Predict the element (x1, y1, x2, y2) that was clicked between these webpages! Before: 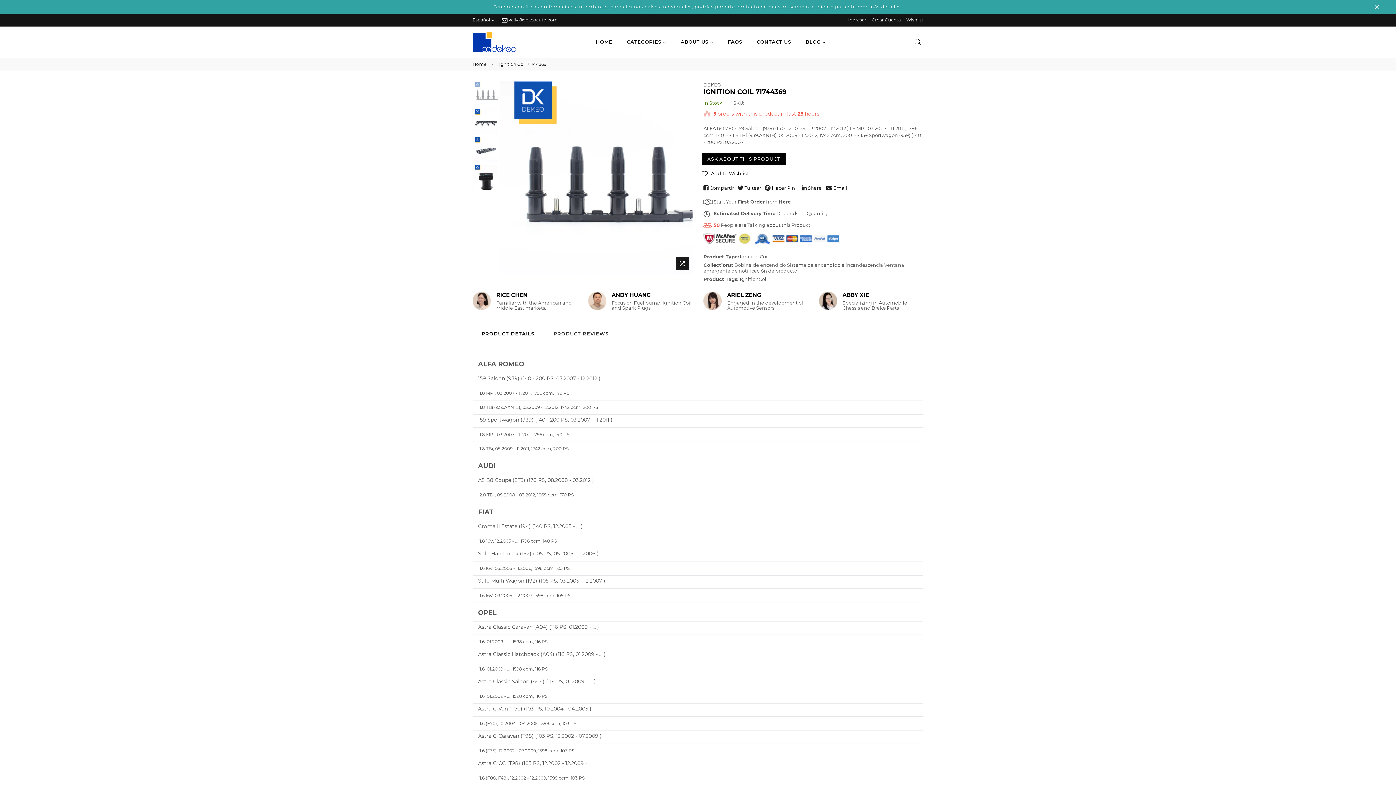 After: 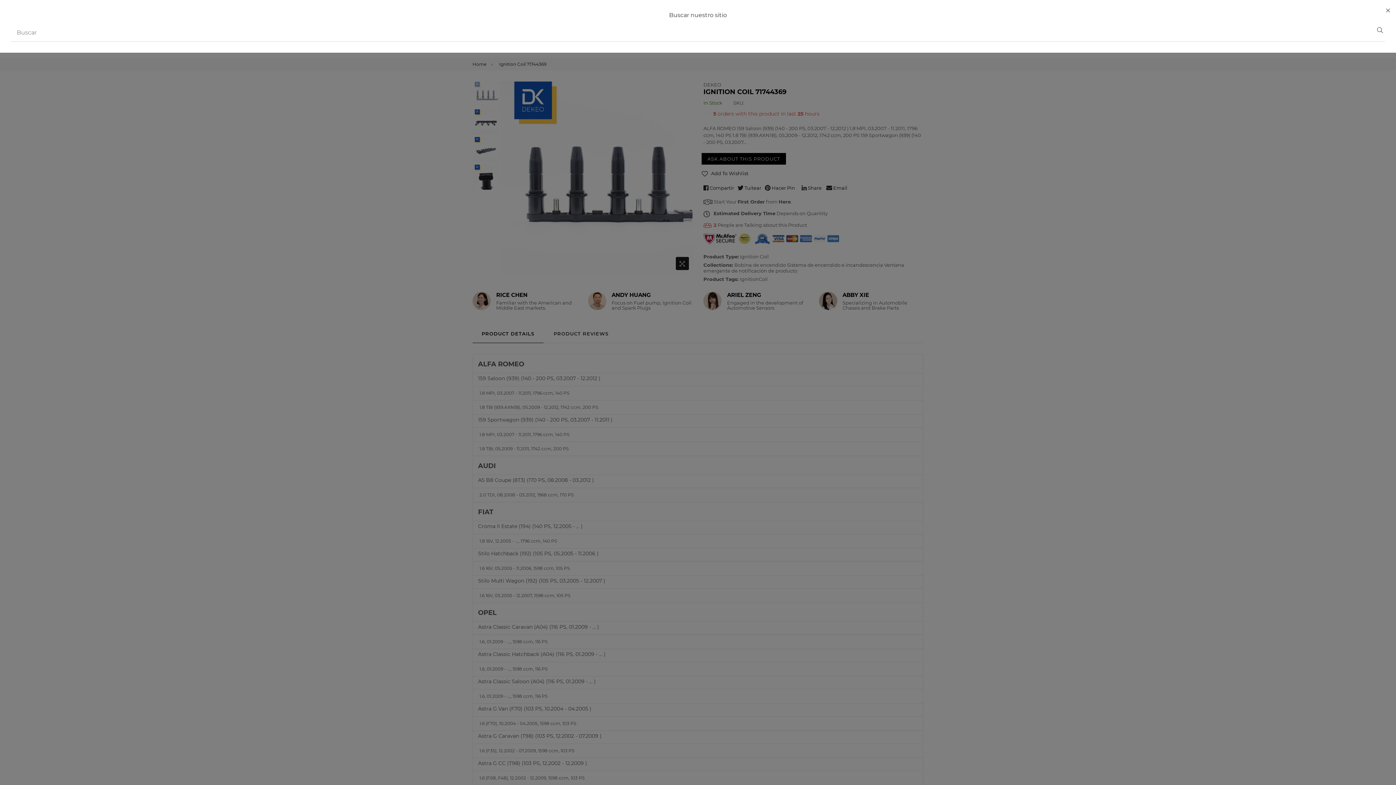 Action: bbox: (912, 35, 923, 48) label: Buscar